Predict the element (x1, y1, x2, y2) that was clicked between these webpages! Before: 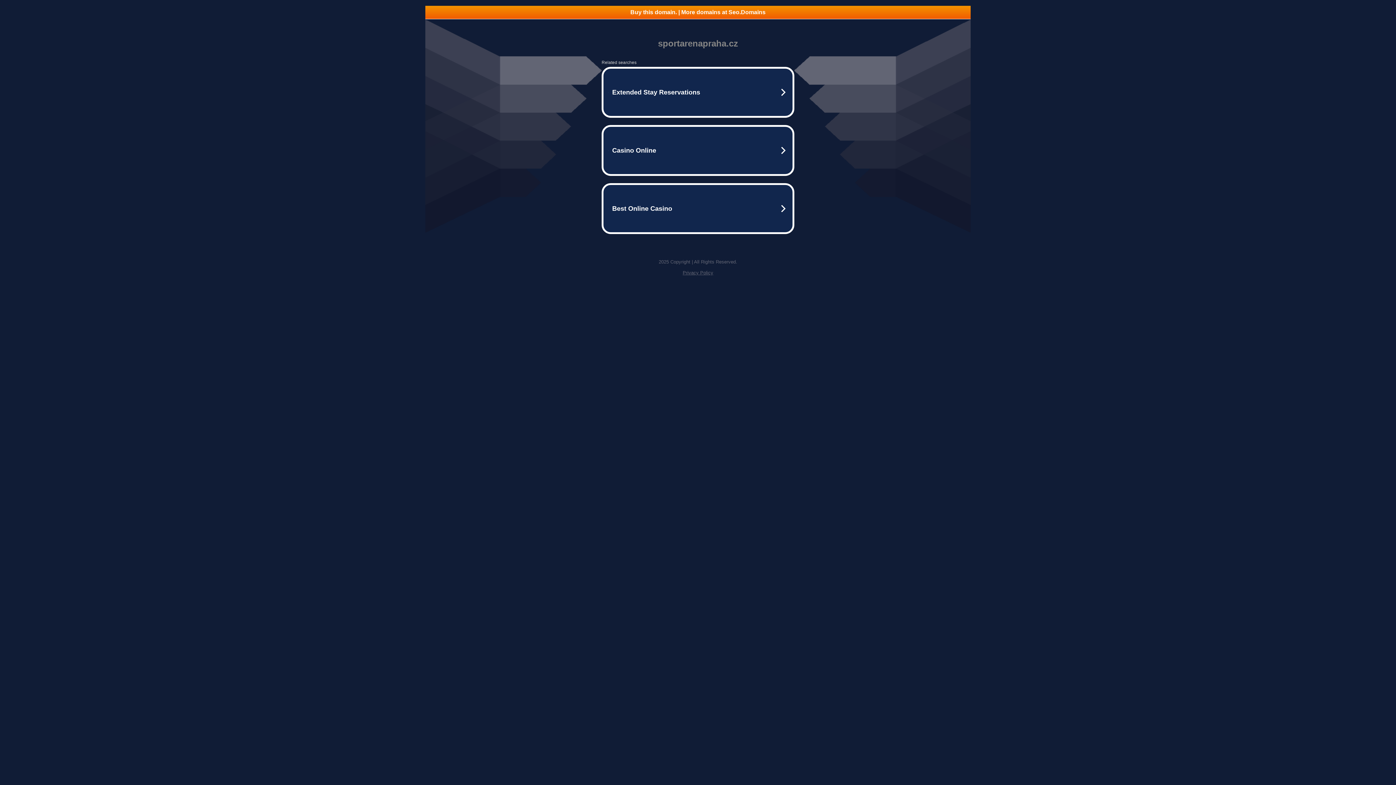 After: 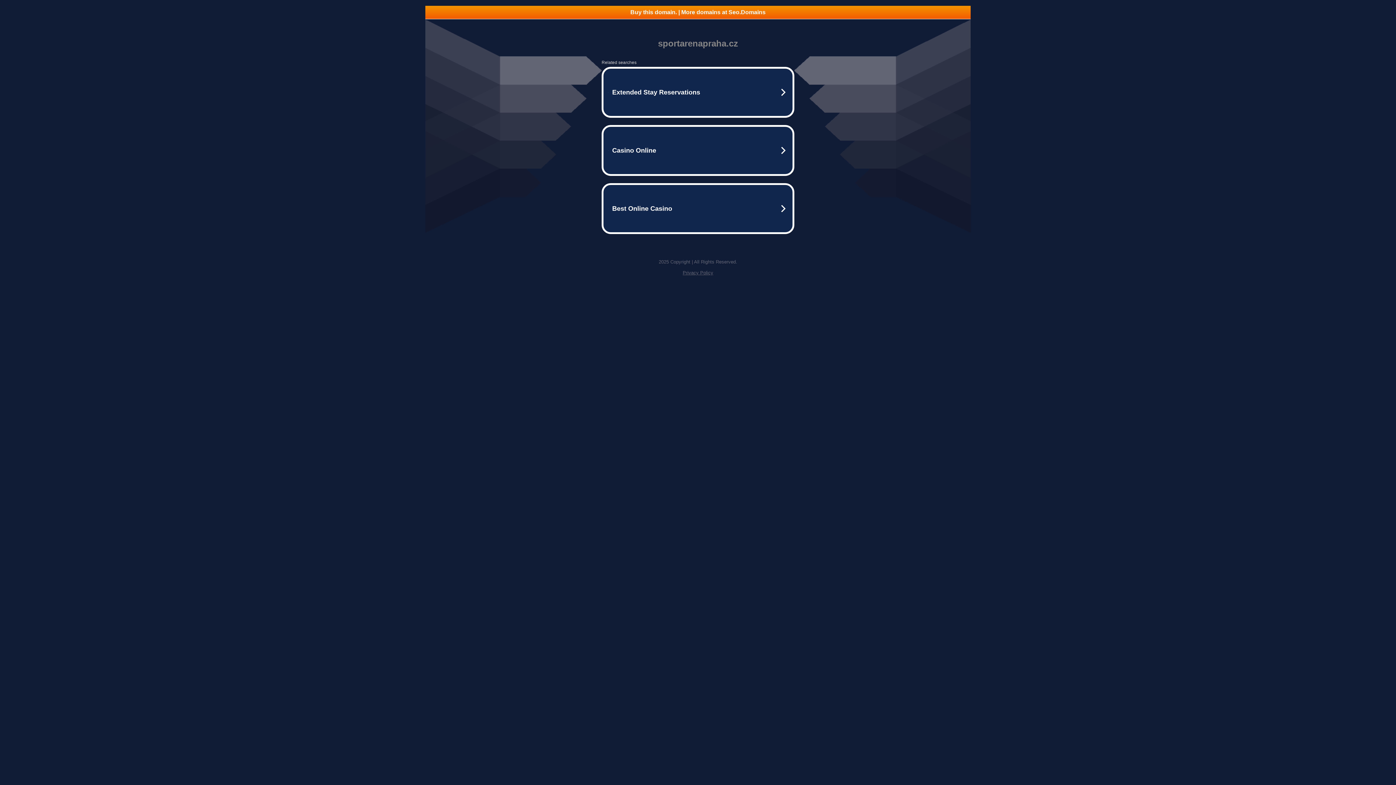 Action: label: Buy this domain. | More domains at Seo.Domains bbox: (425, 5, 970, 18)